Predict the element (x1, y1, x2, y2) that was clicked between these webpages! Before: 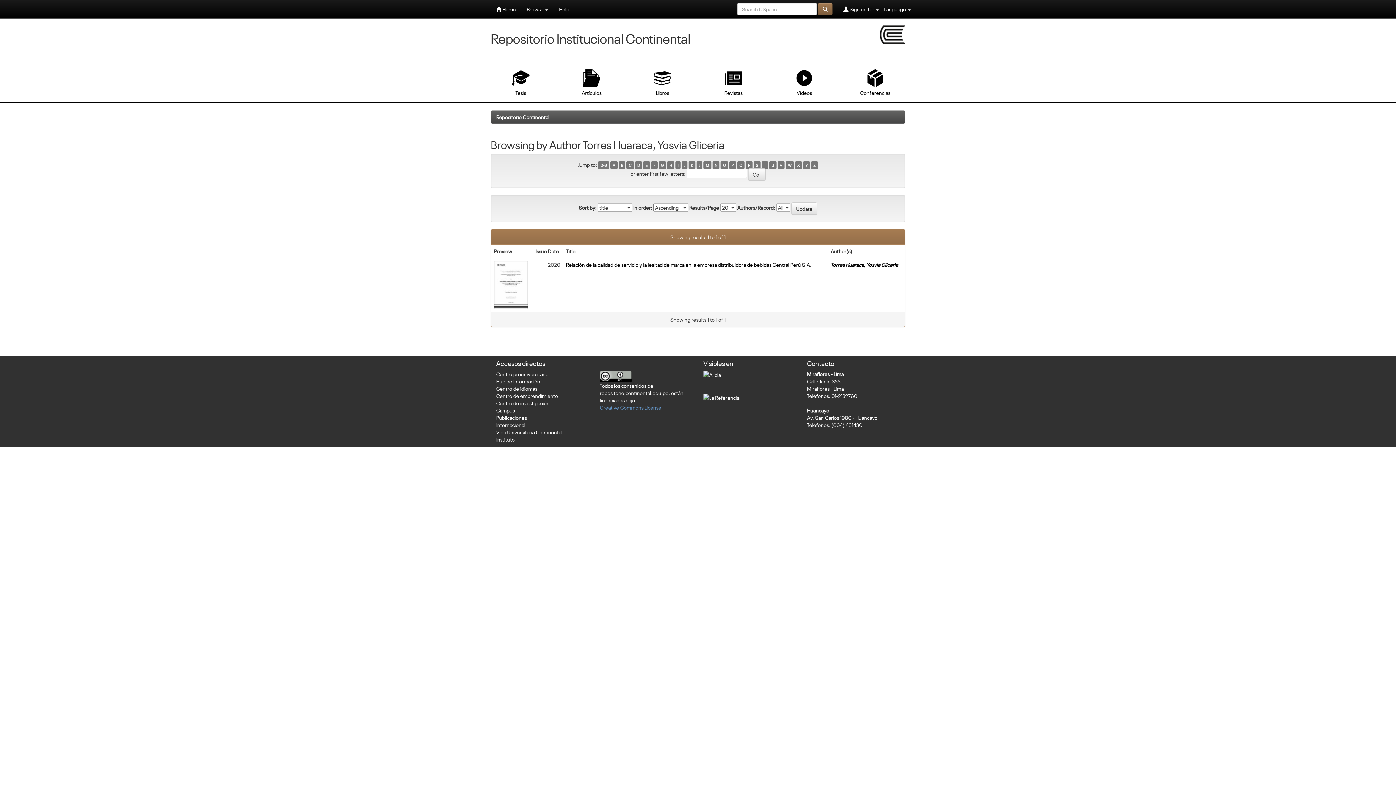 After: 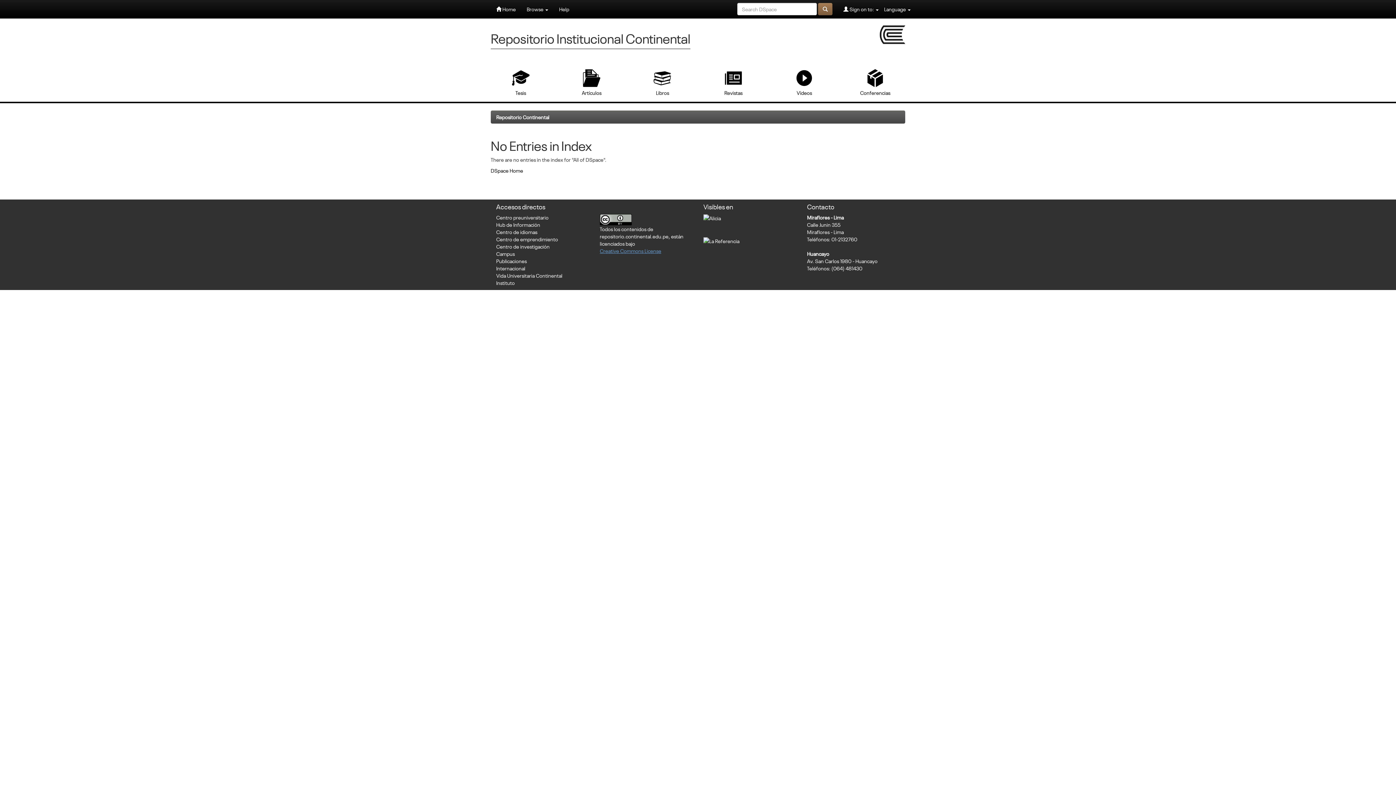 Action: bbox: (761, 161, 768, 169) label: T